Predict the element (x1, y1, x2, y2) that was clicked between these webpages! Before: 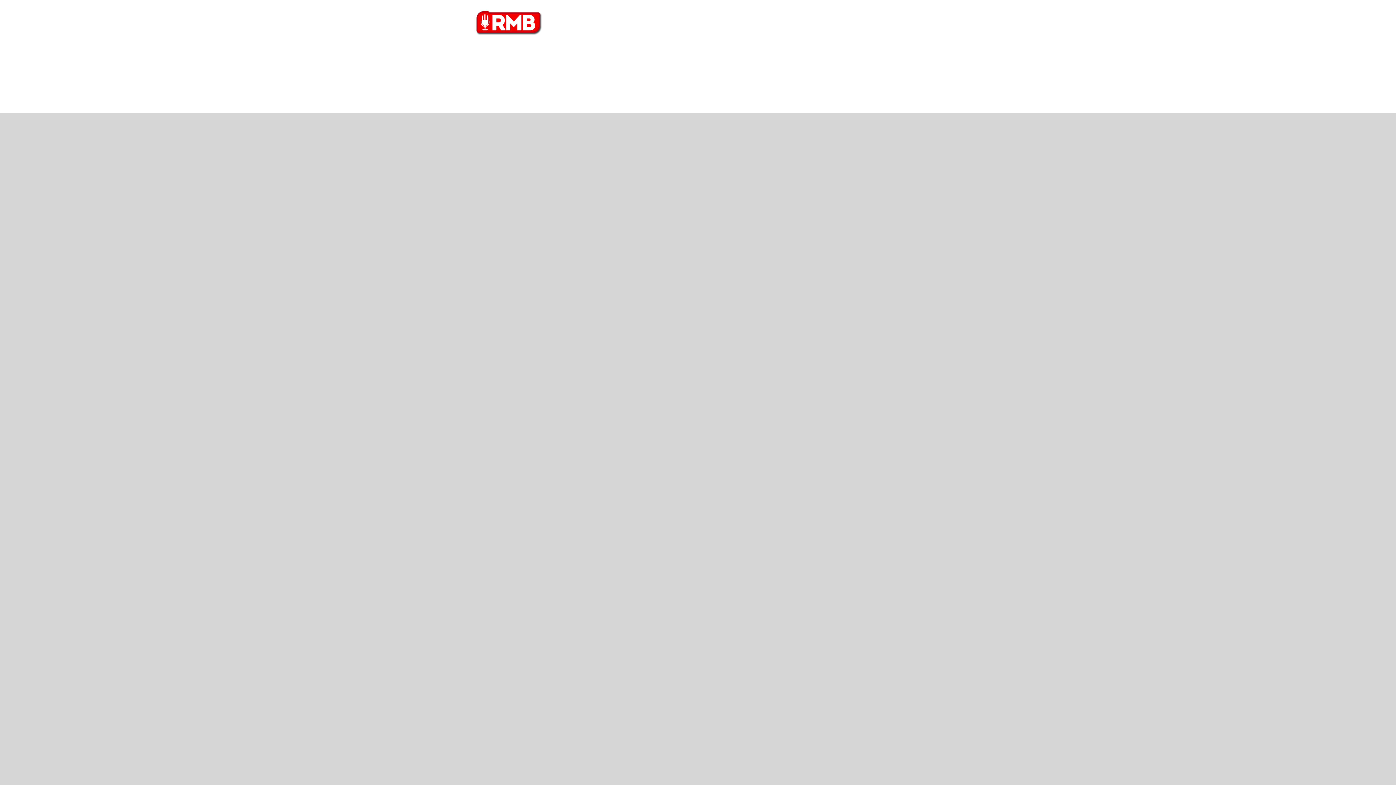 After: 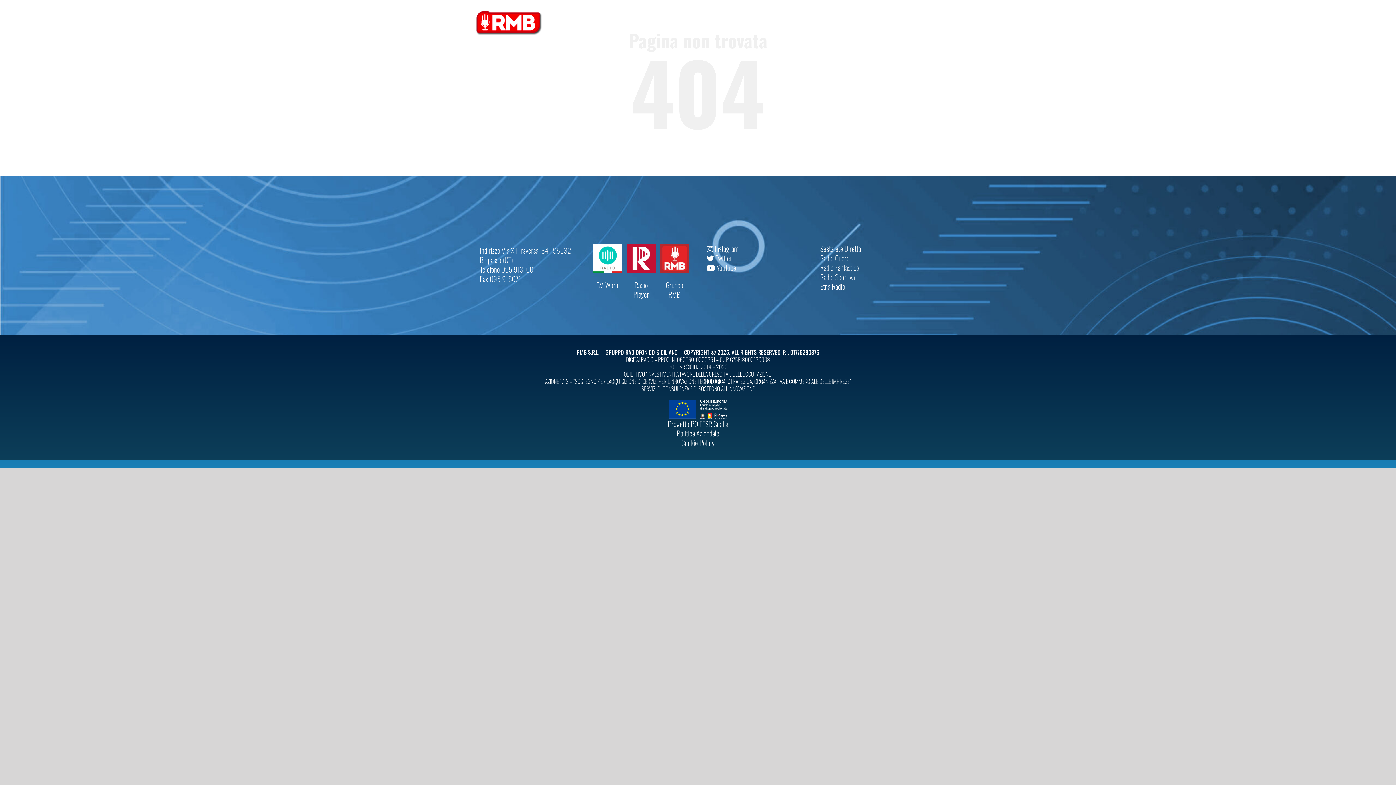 Action: label: NEWS bbox: (828, 0, 854, 34)